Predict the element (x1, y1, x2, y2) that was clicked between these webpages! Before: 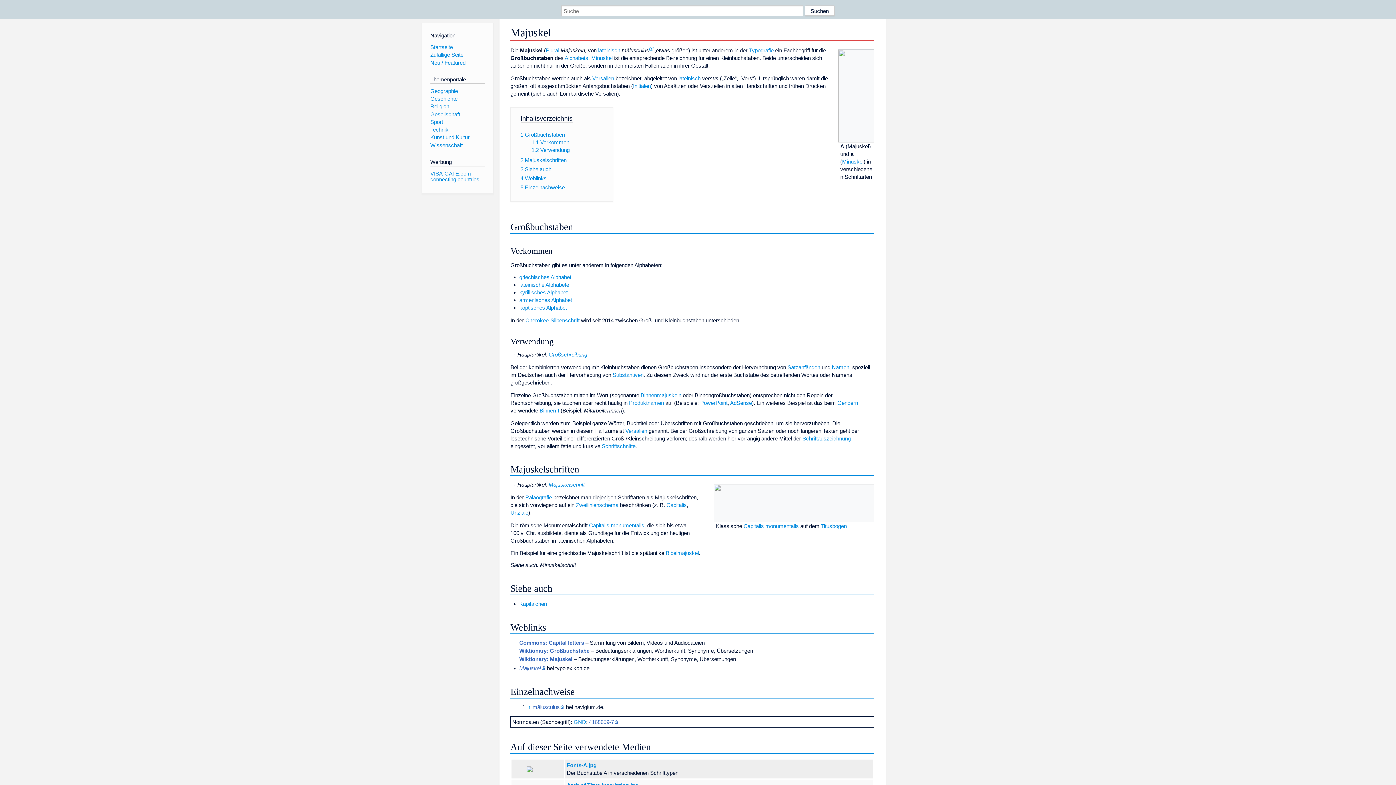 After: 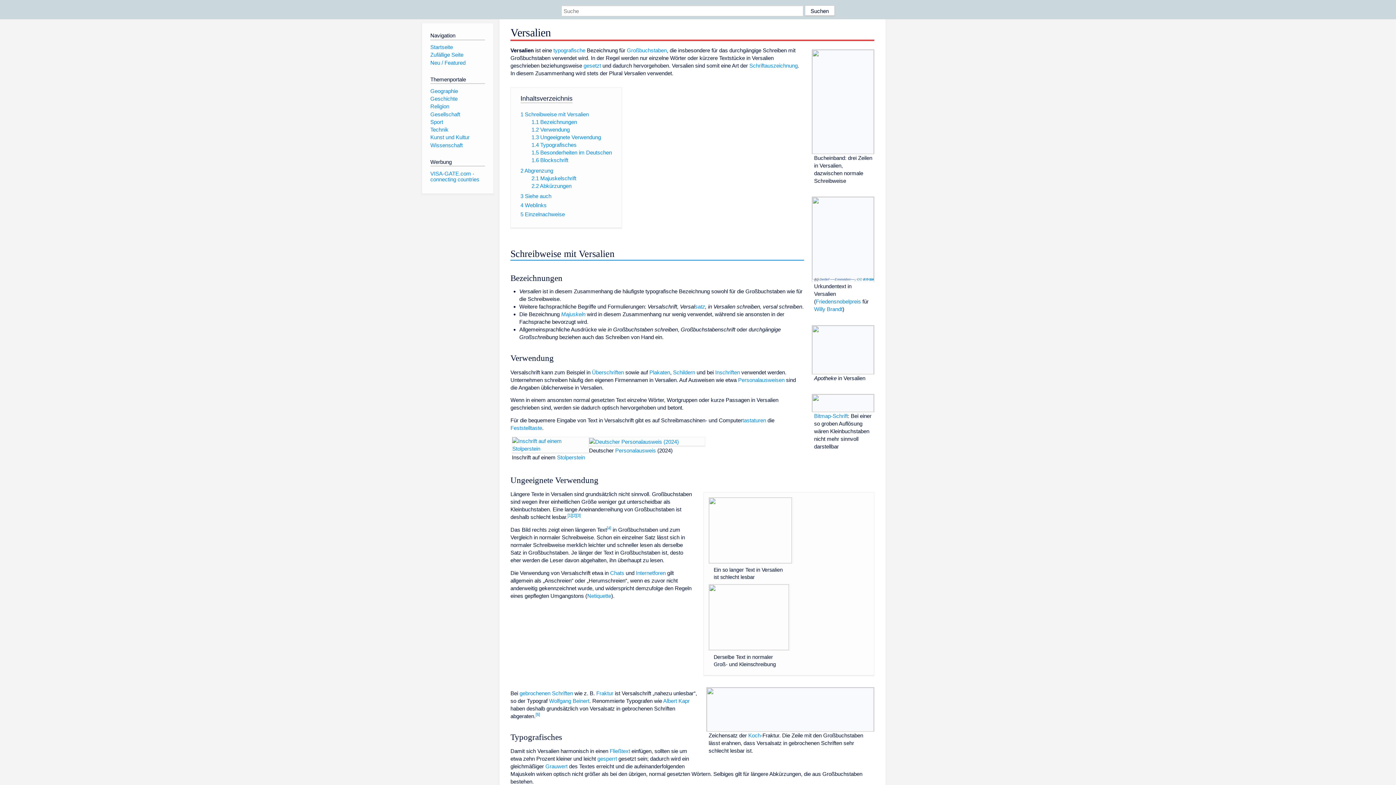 Action: bbox: (625, 427, 647, 434) label: Versalien